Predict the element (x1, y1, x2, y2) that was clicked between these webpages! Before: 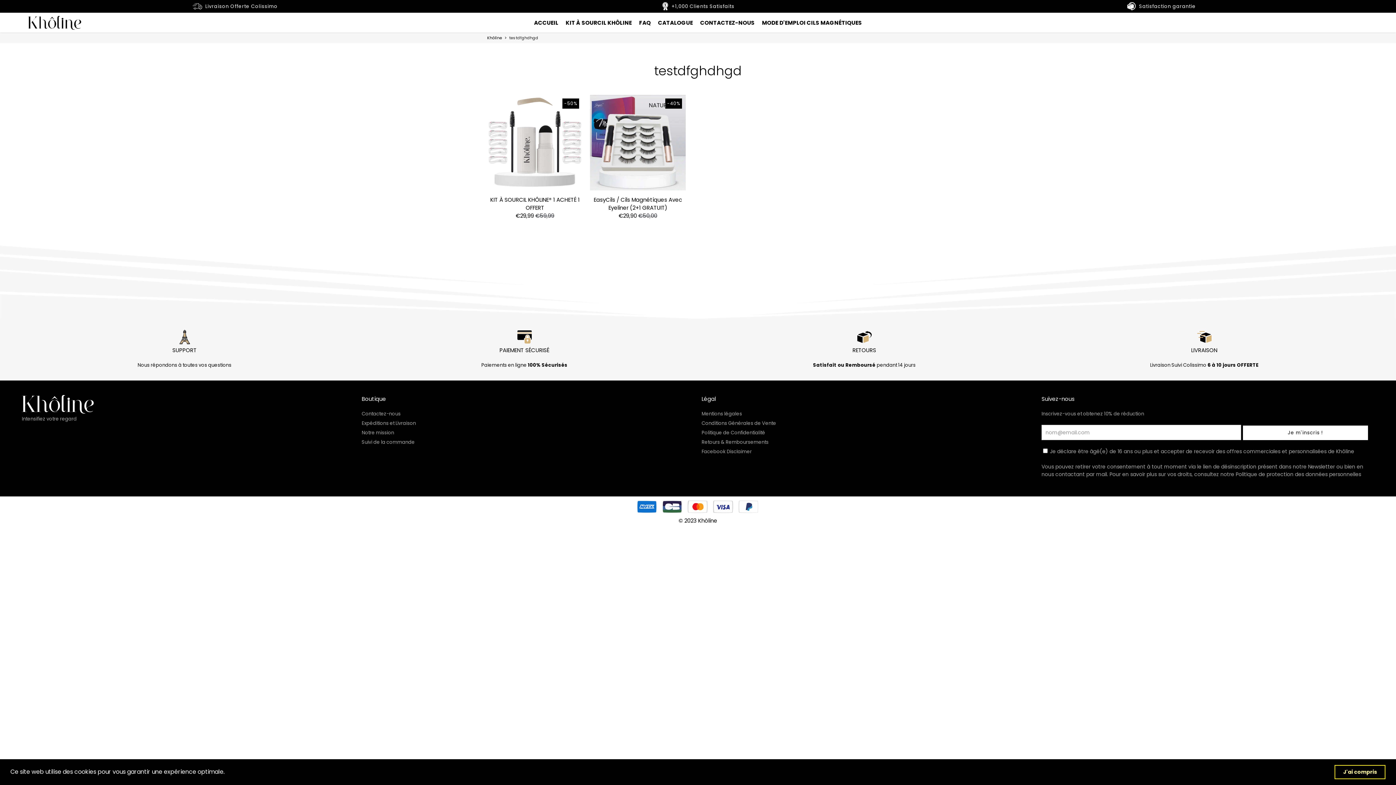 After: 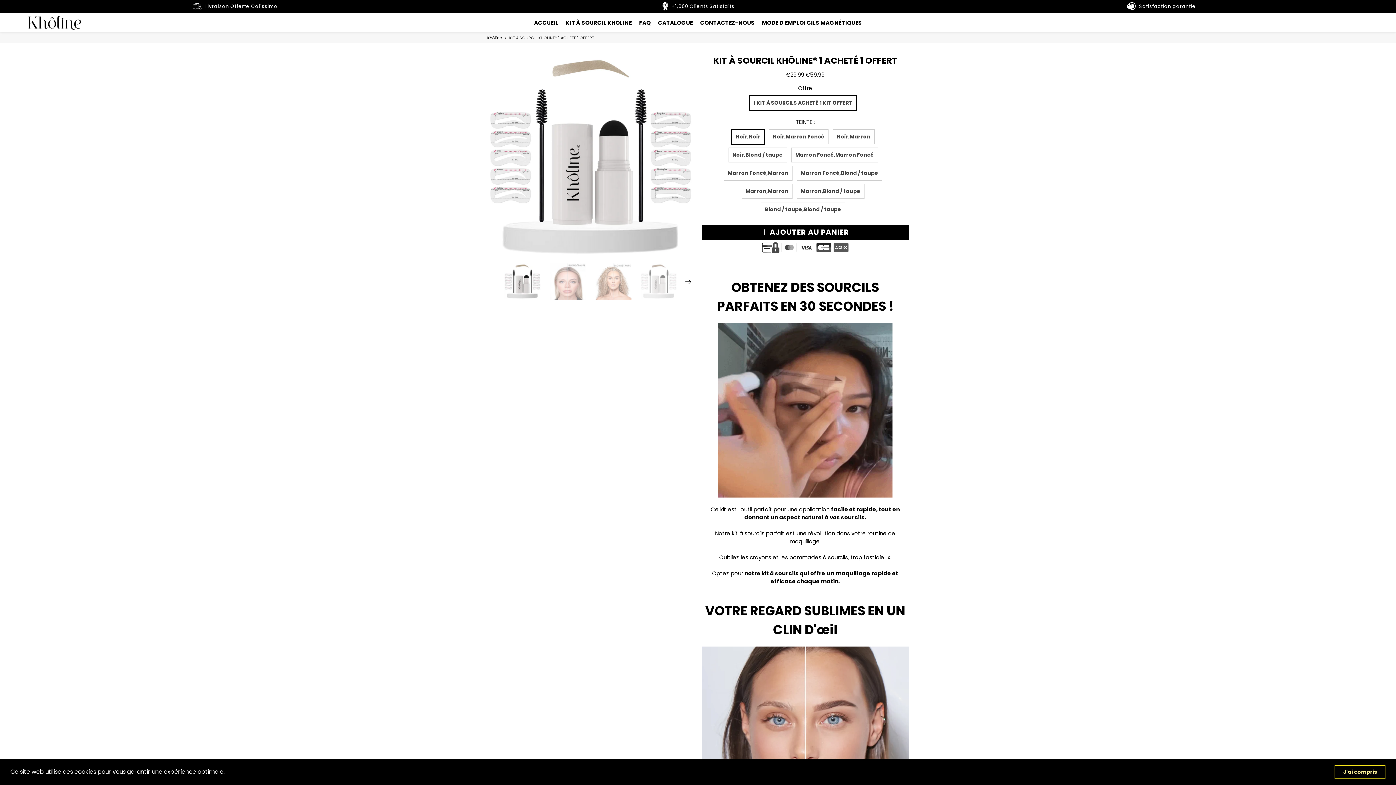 Action: label: KIT À SOURCIL KHÔLINE bbox: (562, 13, 635, 32)